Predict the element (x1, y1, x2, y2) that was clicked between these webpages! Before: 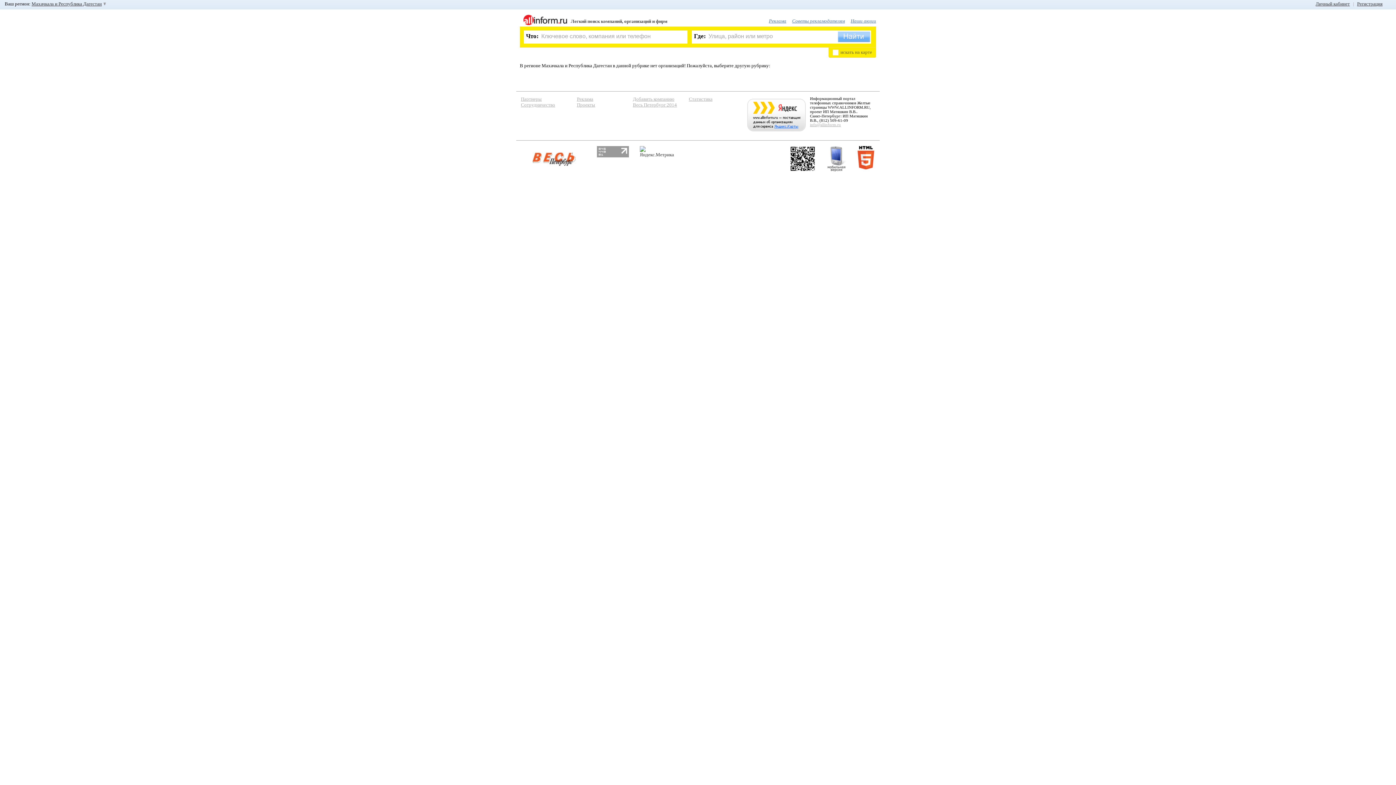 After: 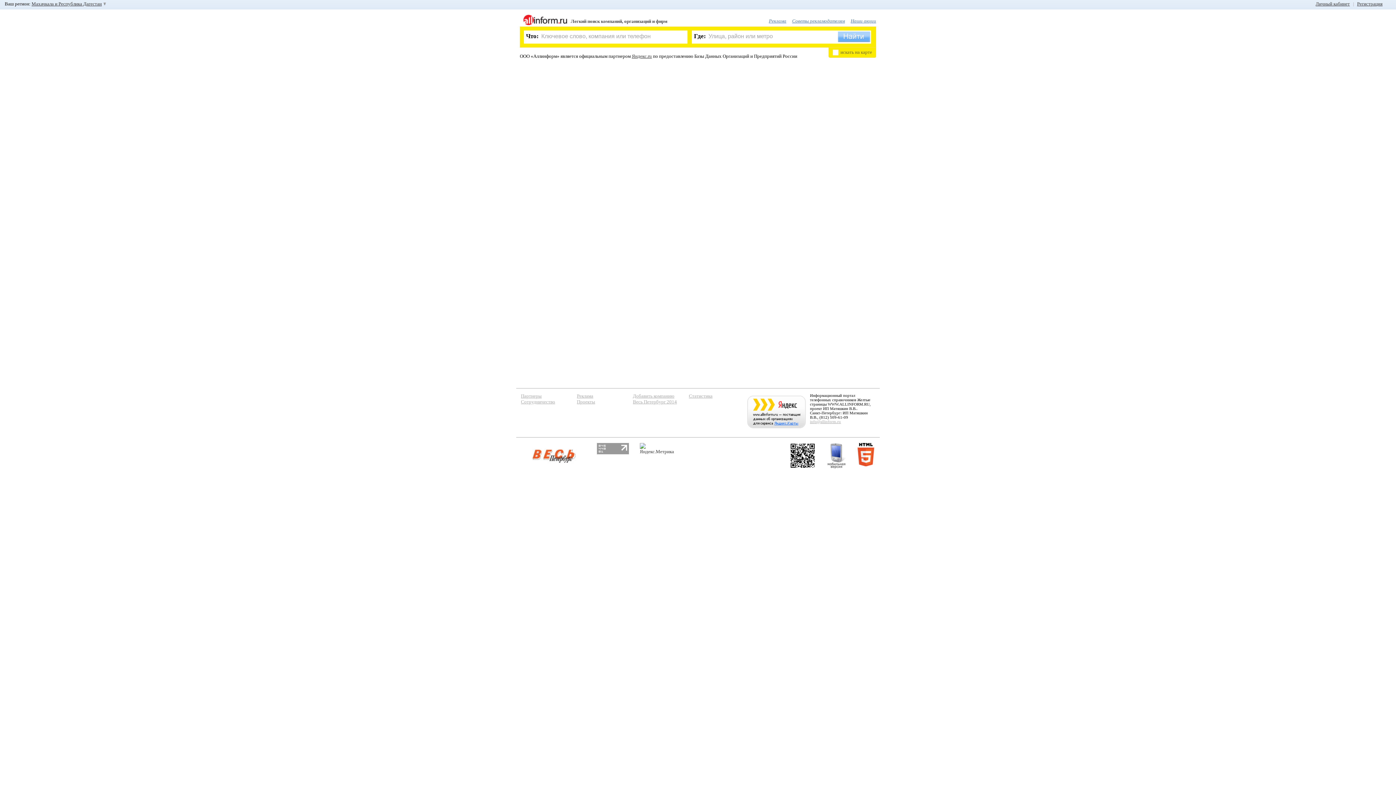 Action: bbox: (521, 96, 541, 101) label: Партнеры